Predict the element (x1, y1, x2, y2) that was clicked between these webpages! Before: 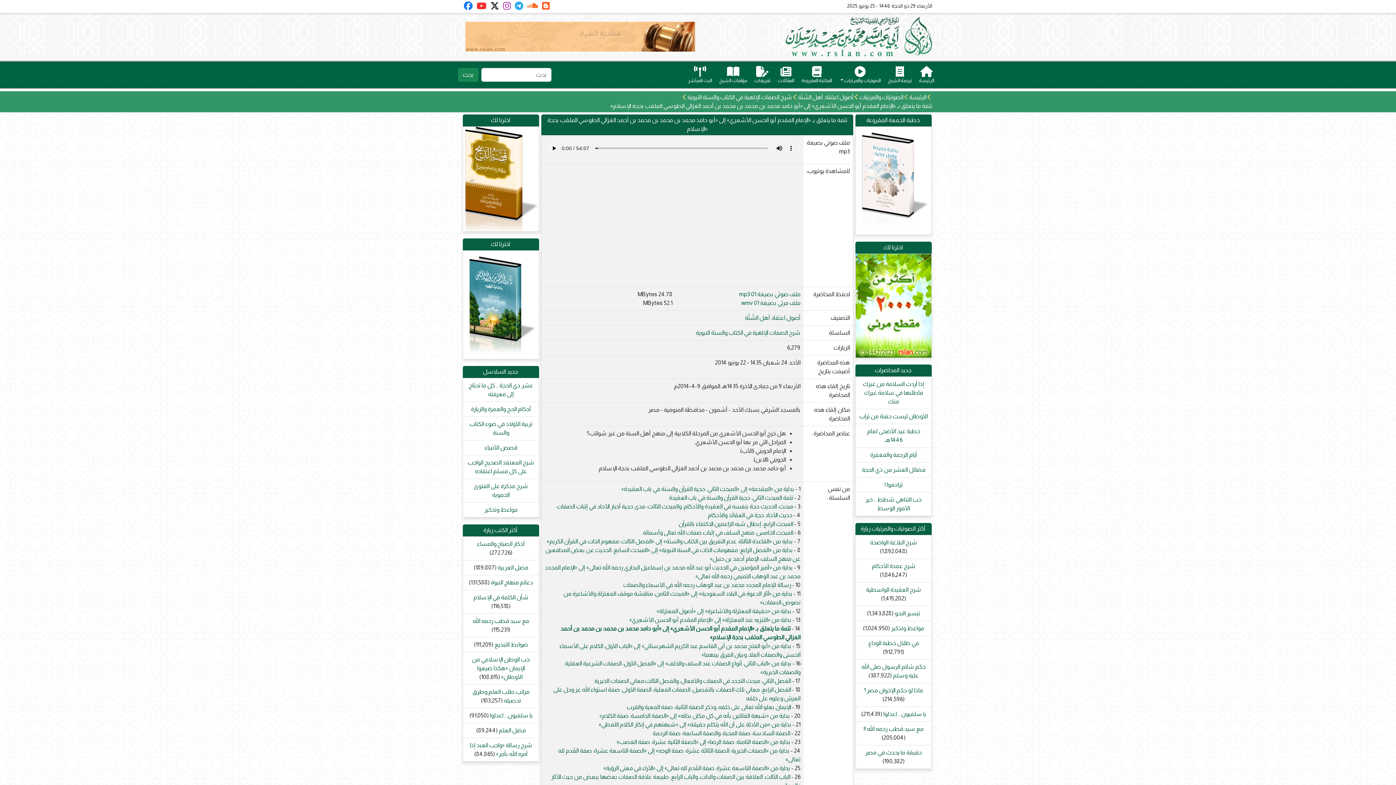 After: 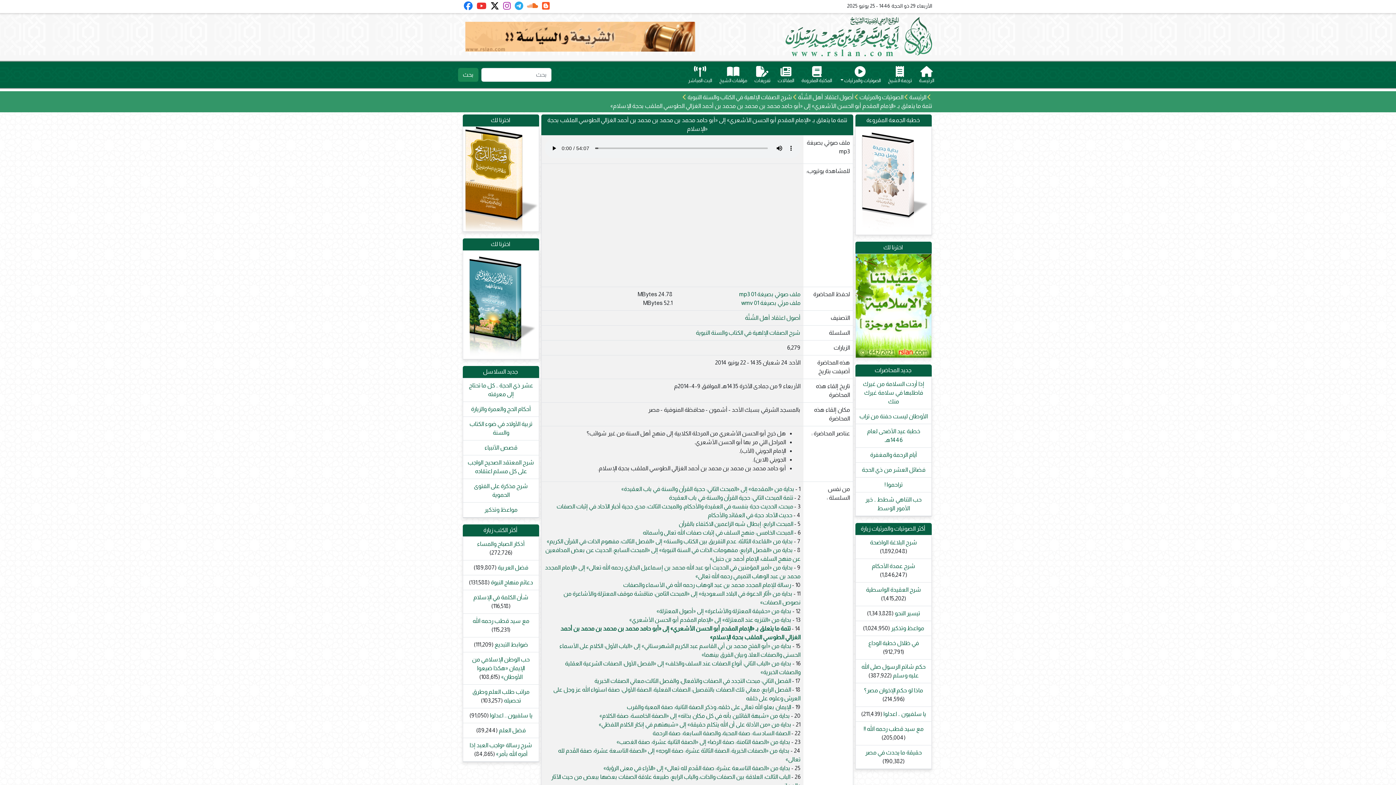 Action: label:   bbox: (490, 4, 503, 10)